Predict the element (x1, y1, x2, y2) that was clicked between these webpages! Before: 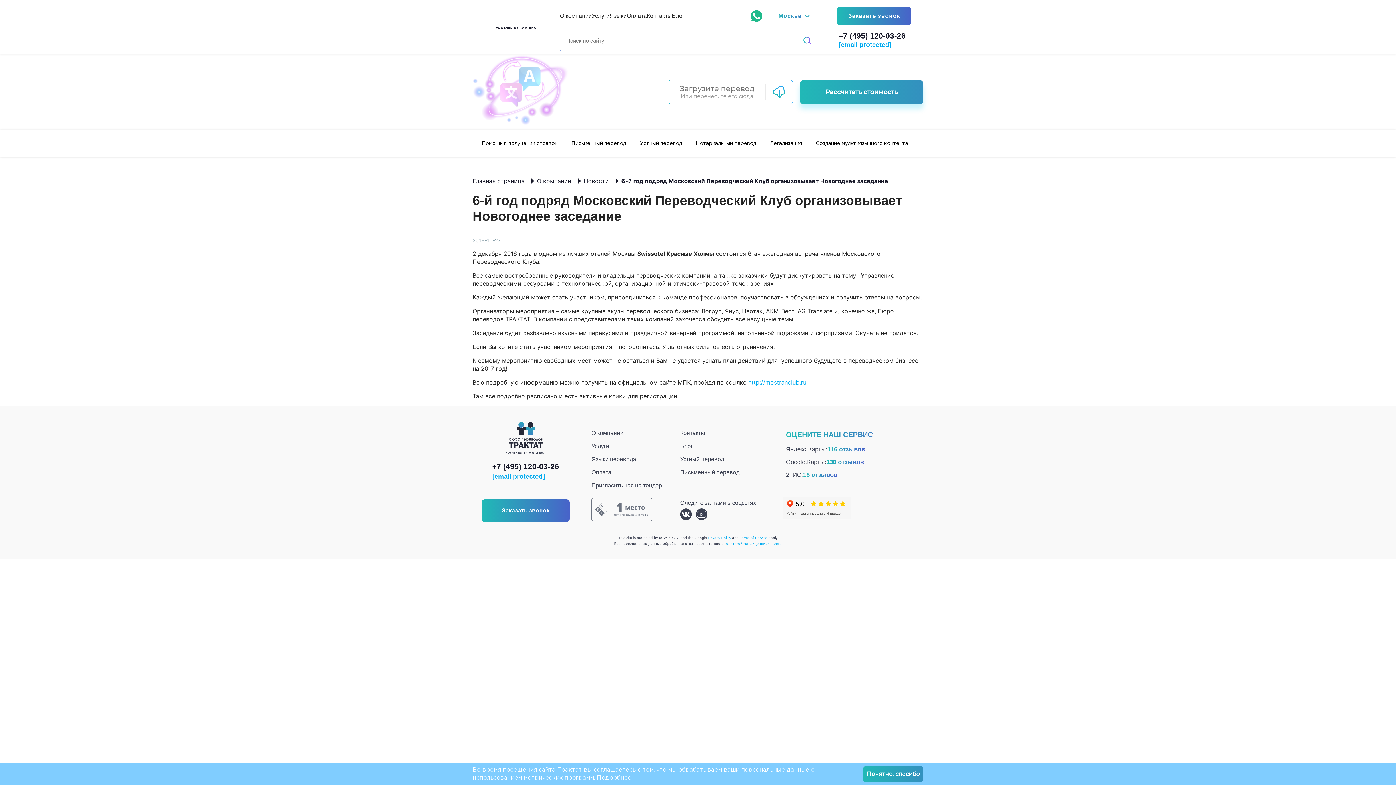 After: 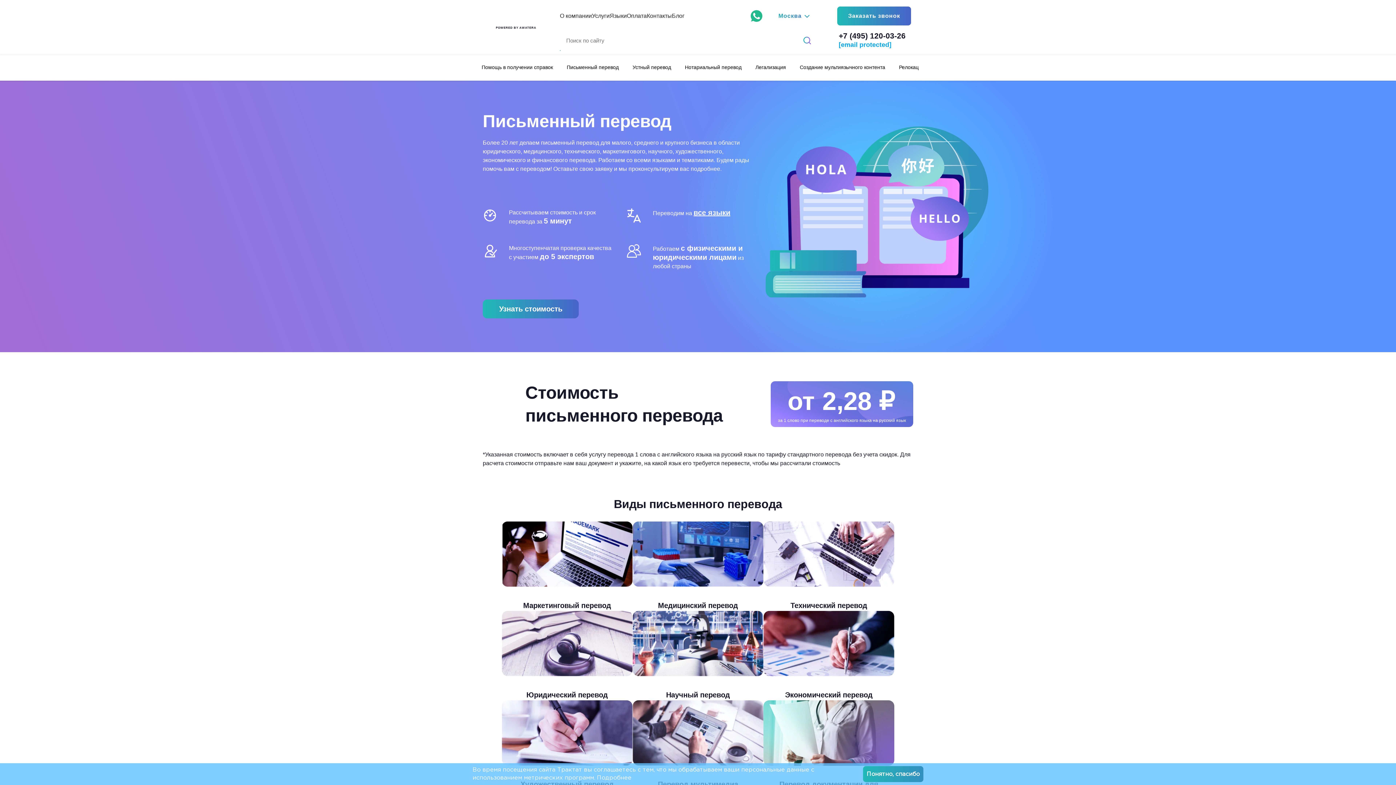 Action: bbox: (680, 468, 739, 477) label: Письменный перевод